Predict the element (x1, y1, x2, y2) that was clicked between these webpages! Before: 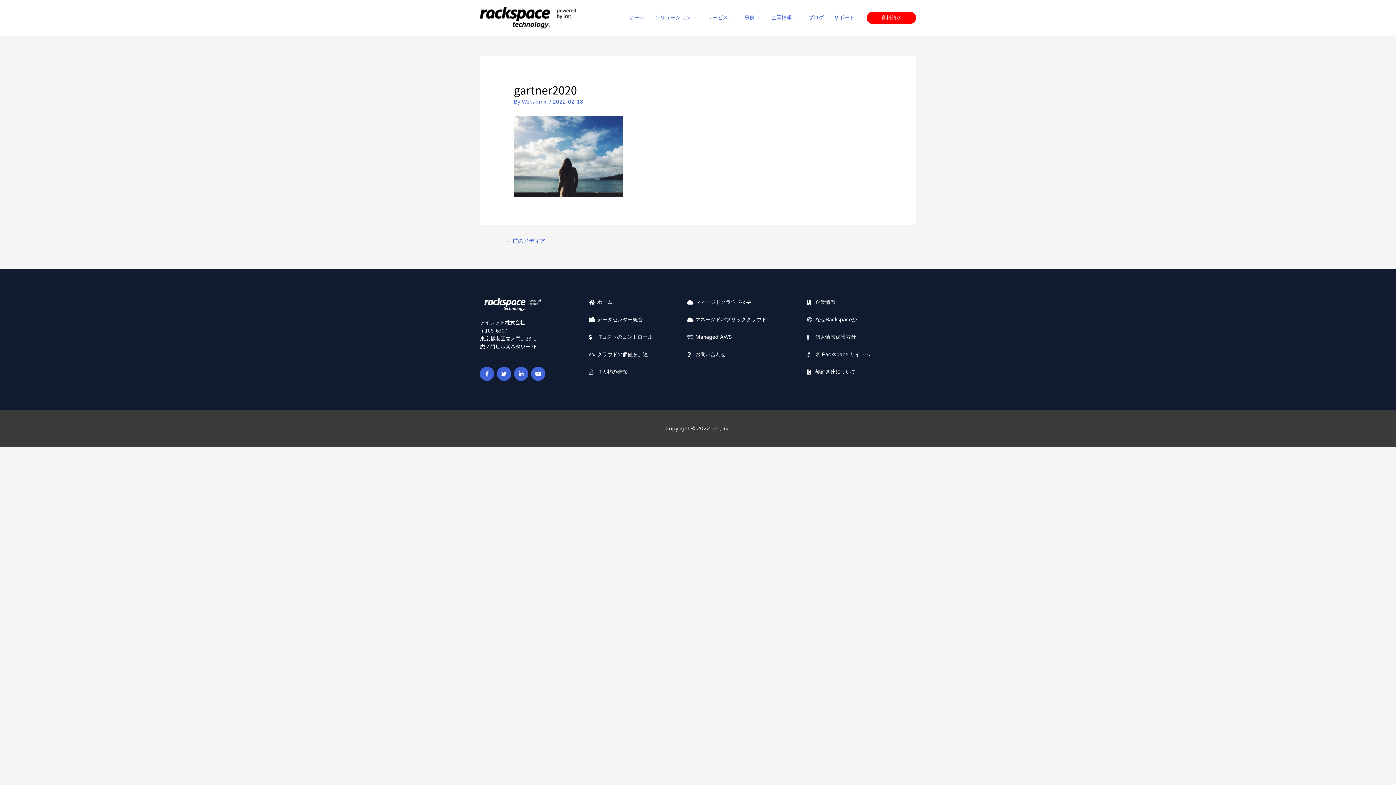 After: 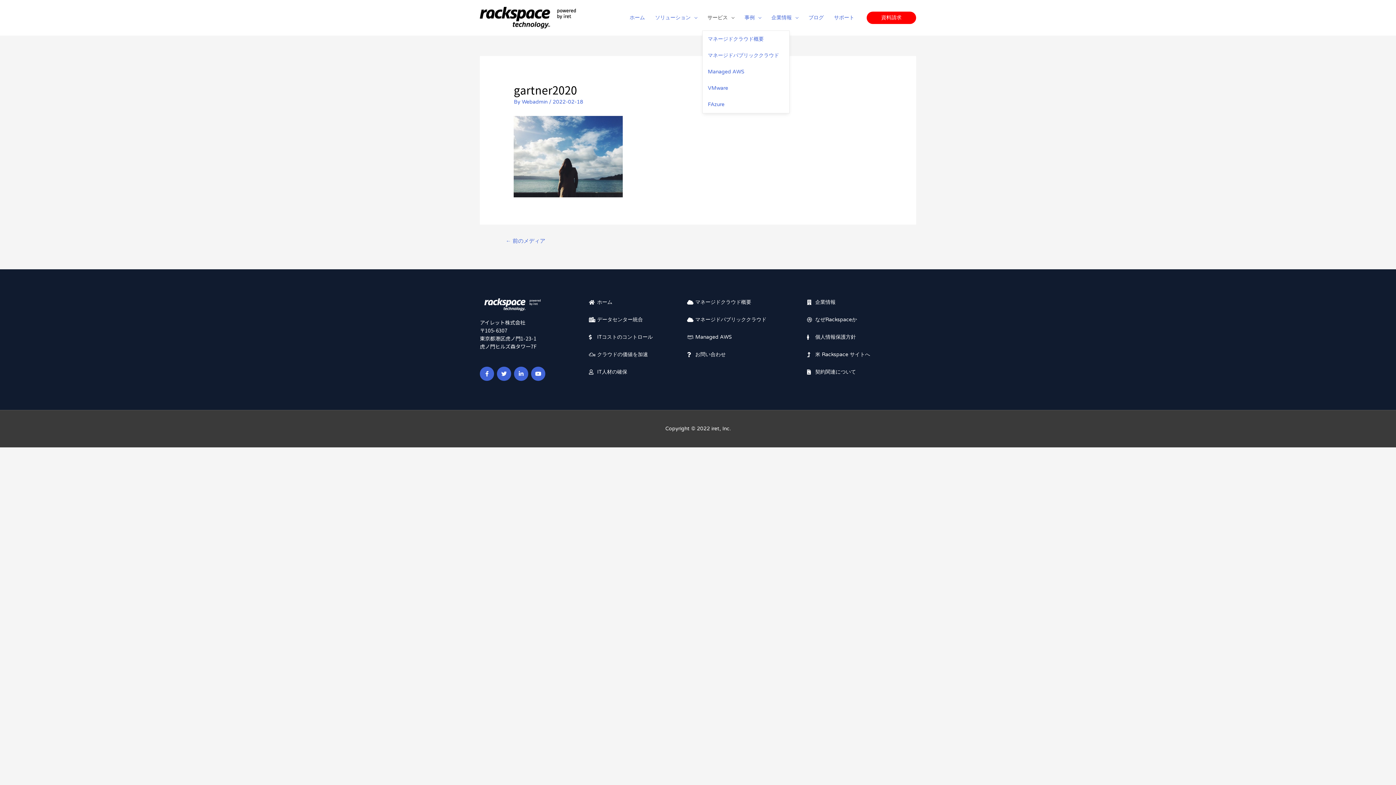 Action: bbox: (702, 5, 739, 30) label: サービス